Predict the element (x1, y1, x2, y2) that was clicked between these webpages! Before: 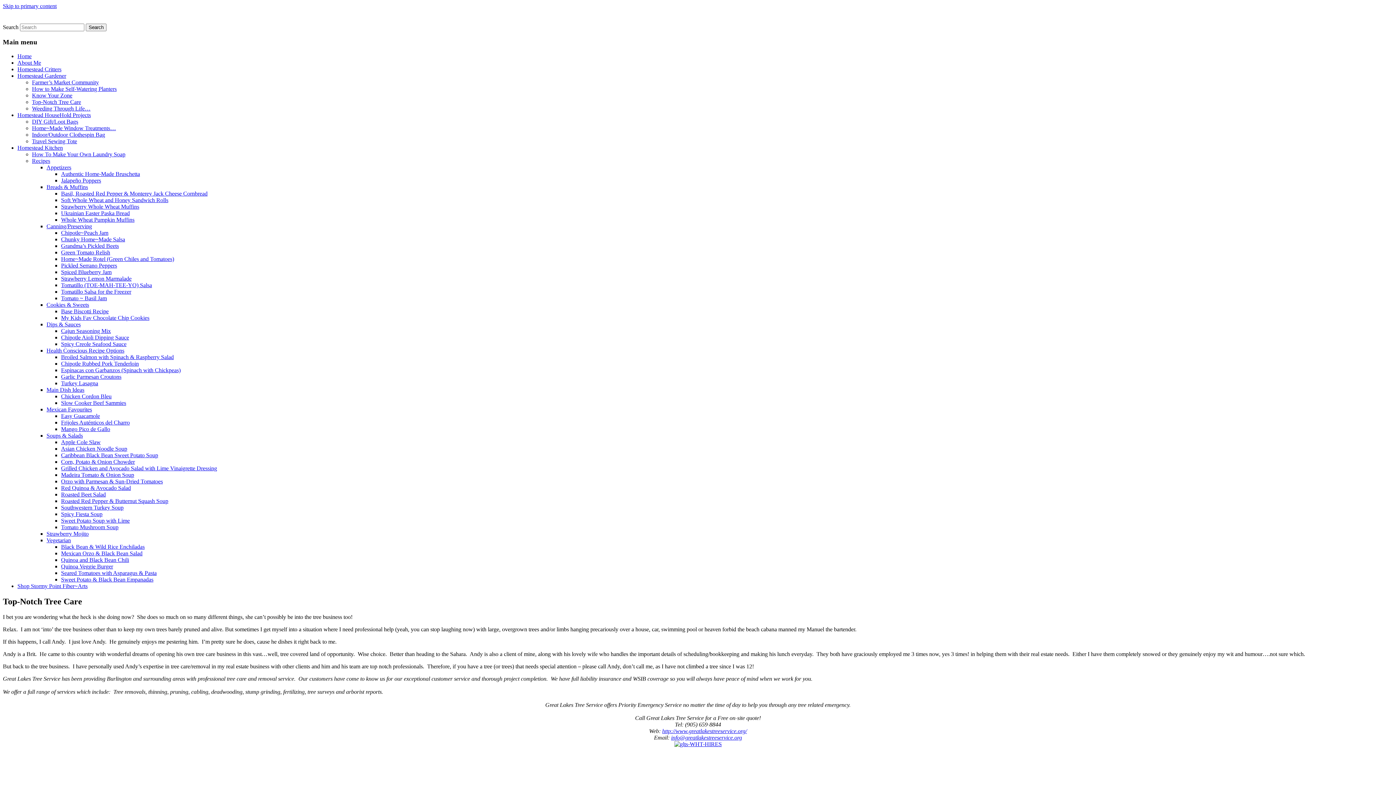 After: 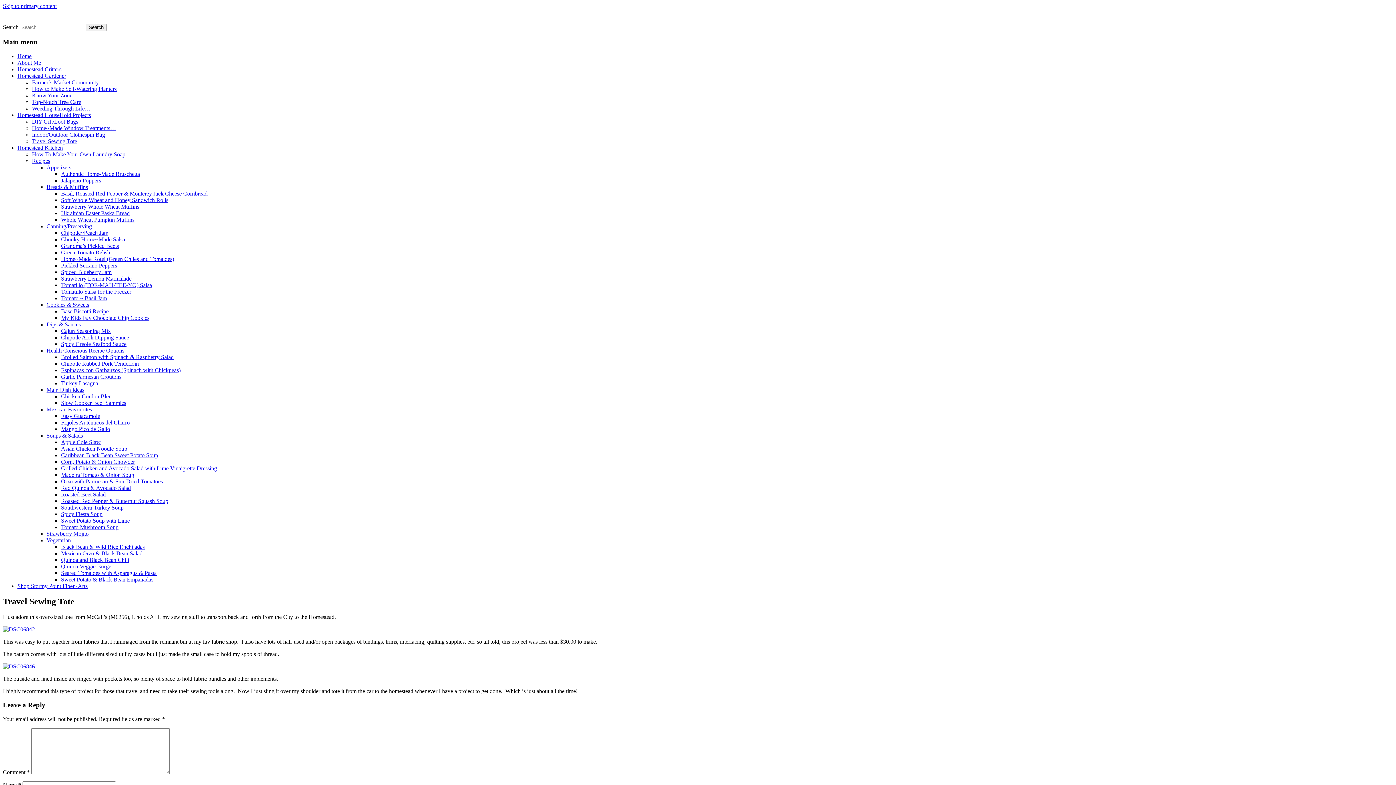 Action: label: Travel Sewing Tote bbox: (32, 138, 77, 144)